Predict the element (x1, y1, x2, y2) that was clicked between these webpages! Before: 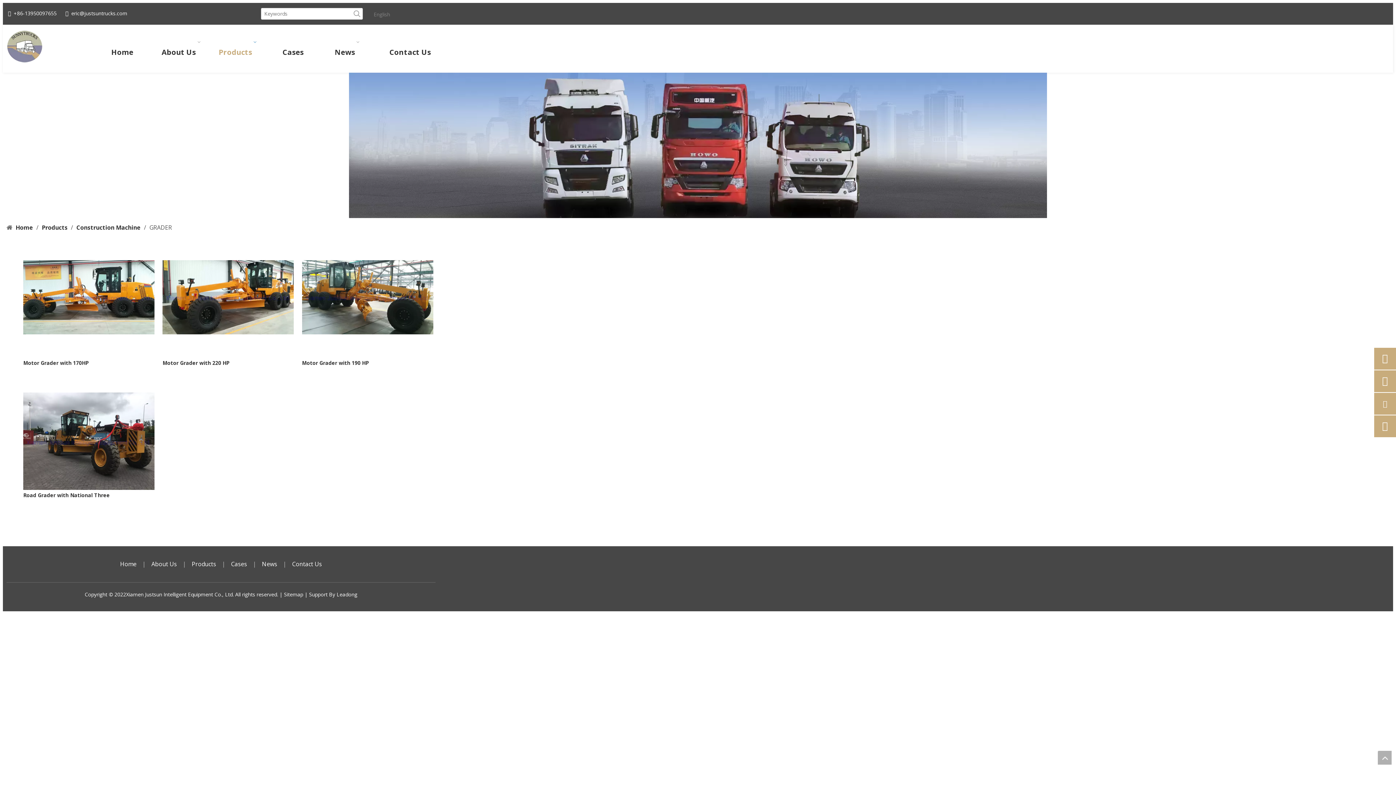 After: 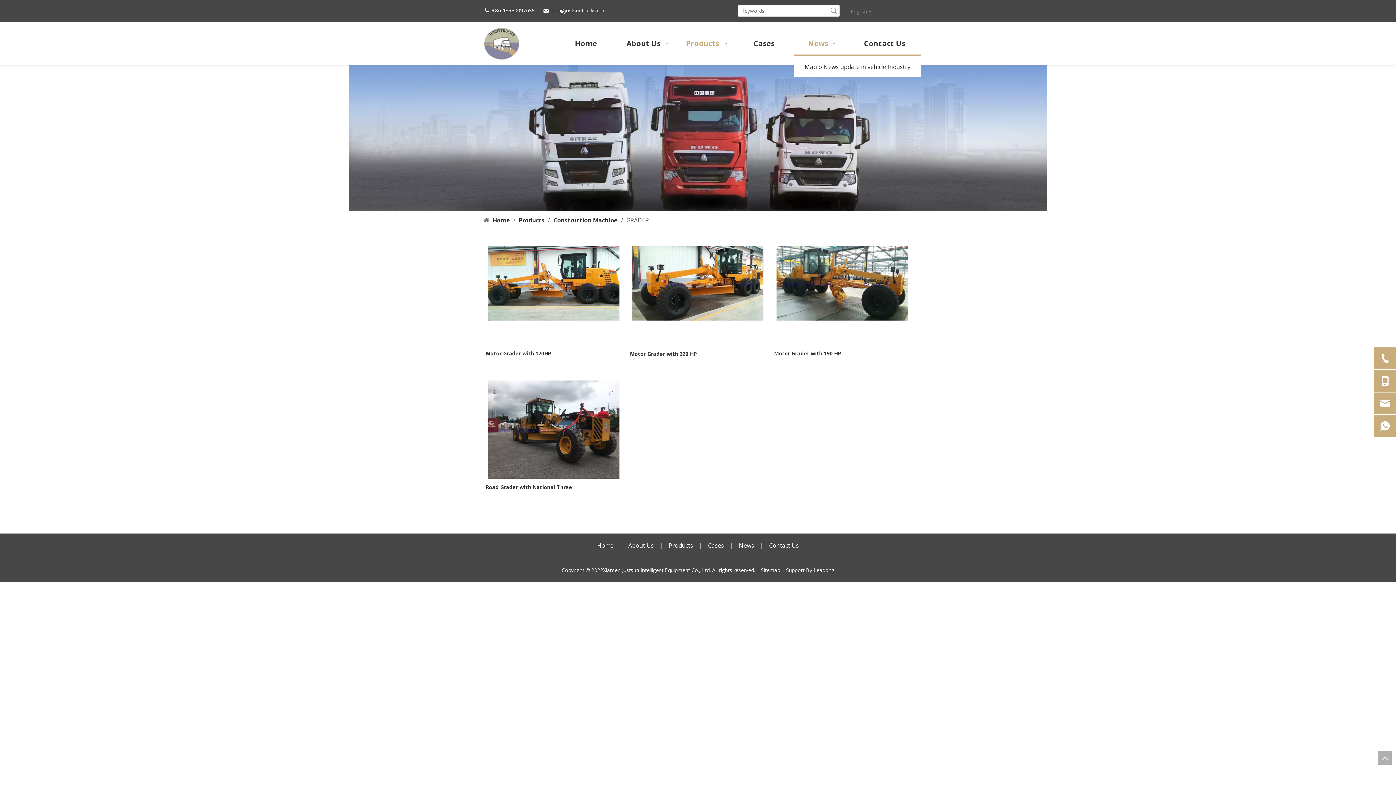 Action: label: News bbox: (321, 40, 378, 62)